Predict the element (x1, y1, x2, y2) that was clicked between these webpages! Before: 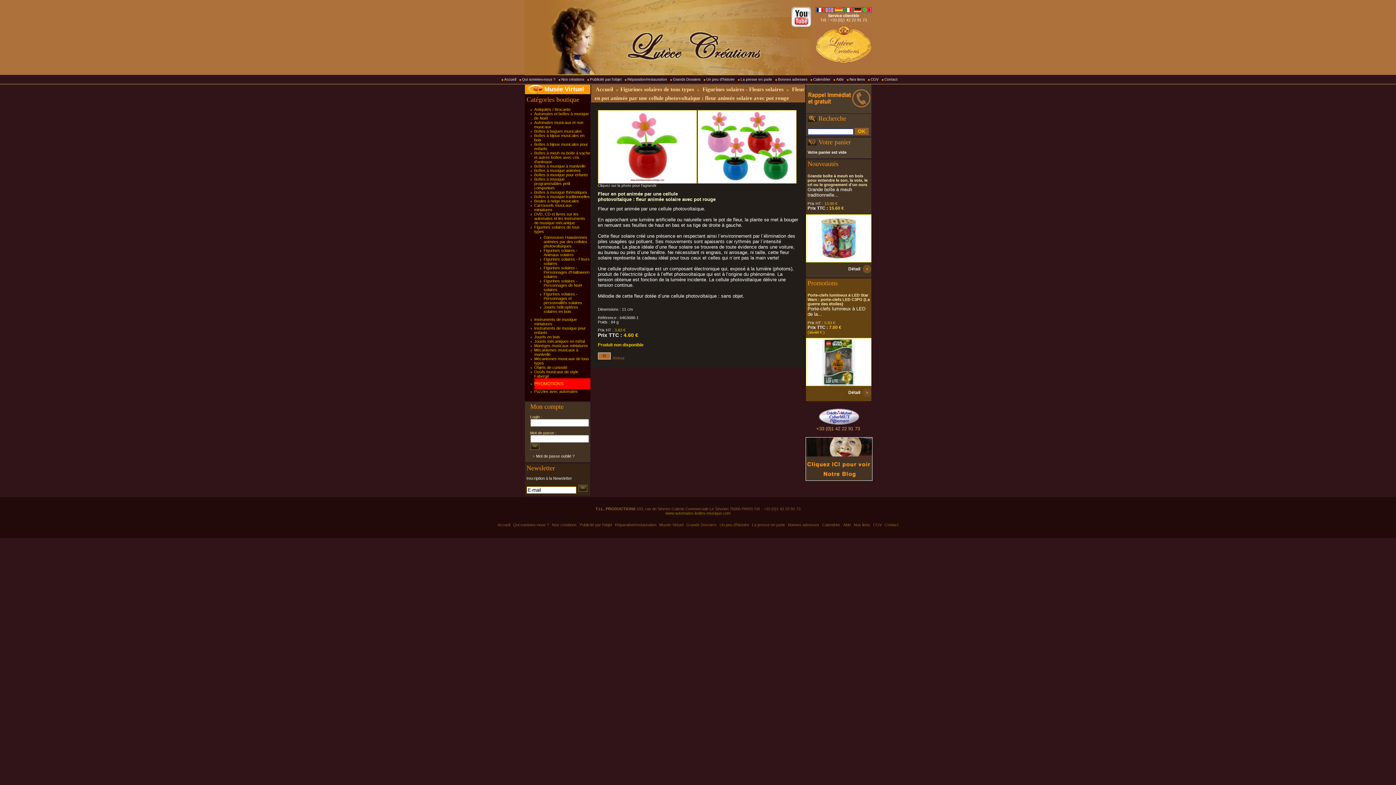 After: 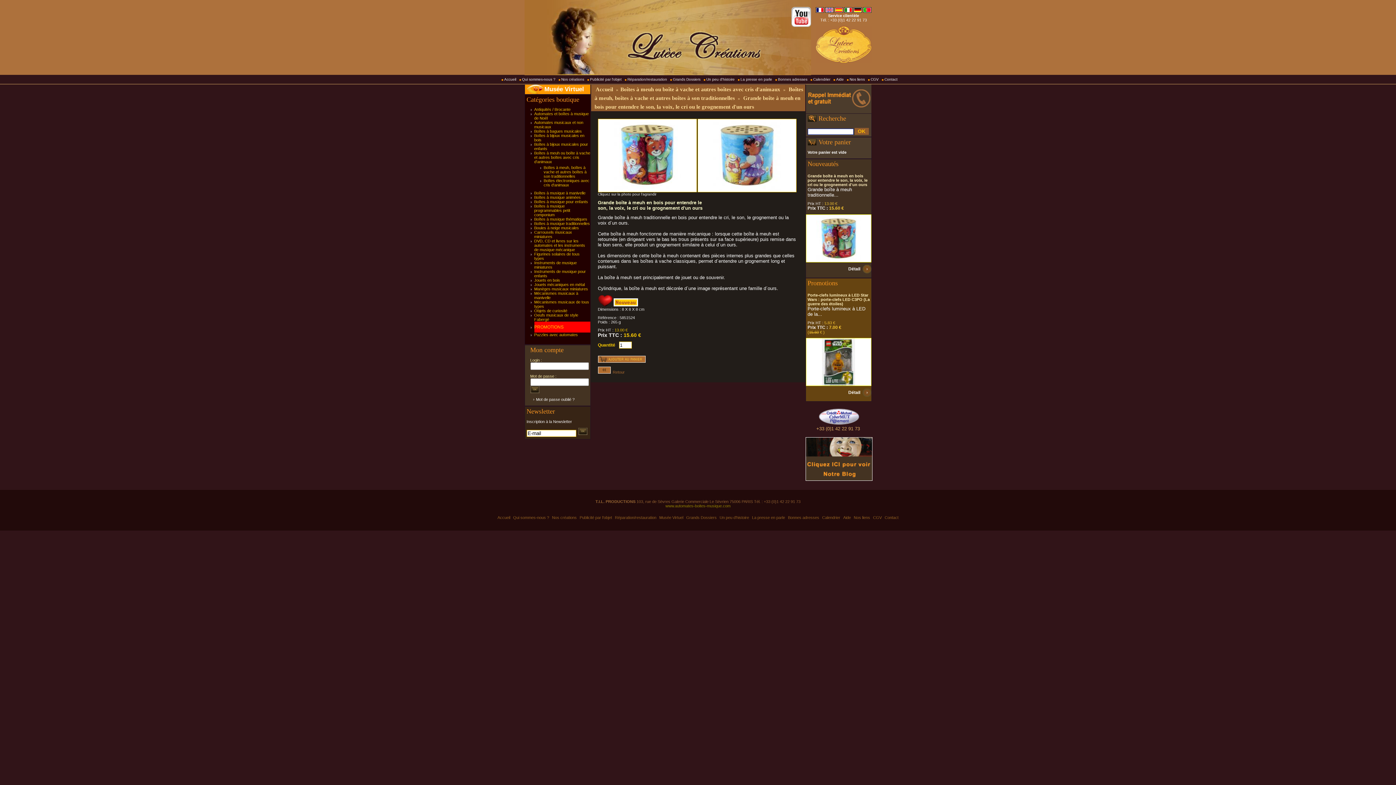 Action: bbox: (848, 264, 871, 273) label: Détail